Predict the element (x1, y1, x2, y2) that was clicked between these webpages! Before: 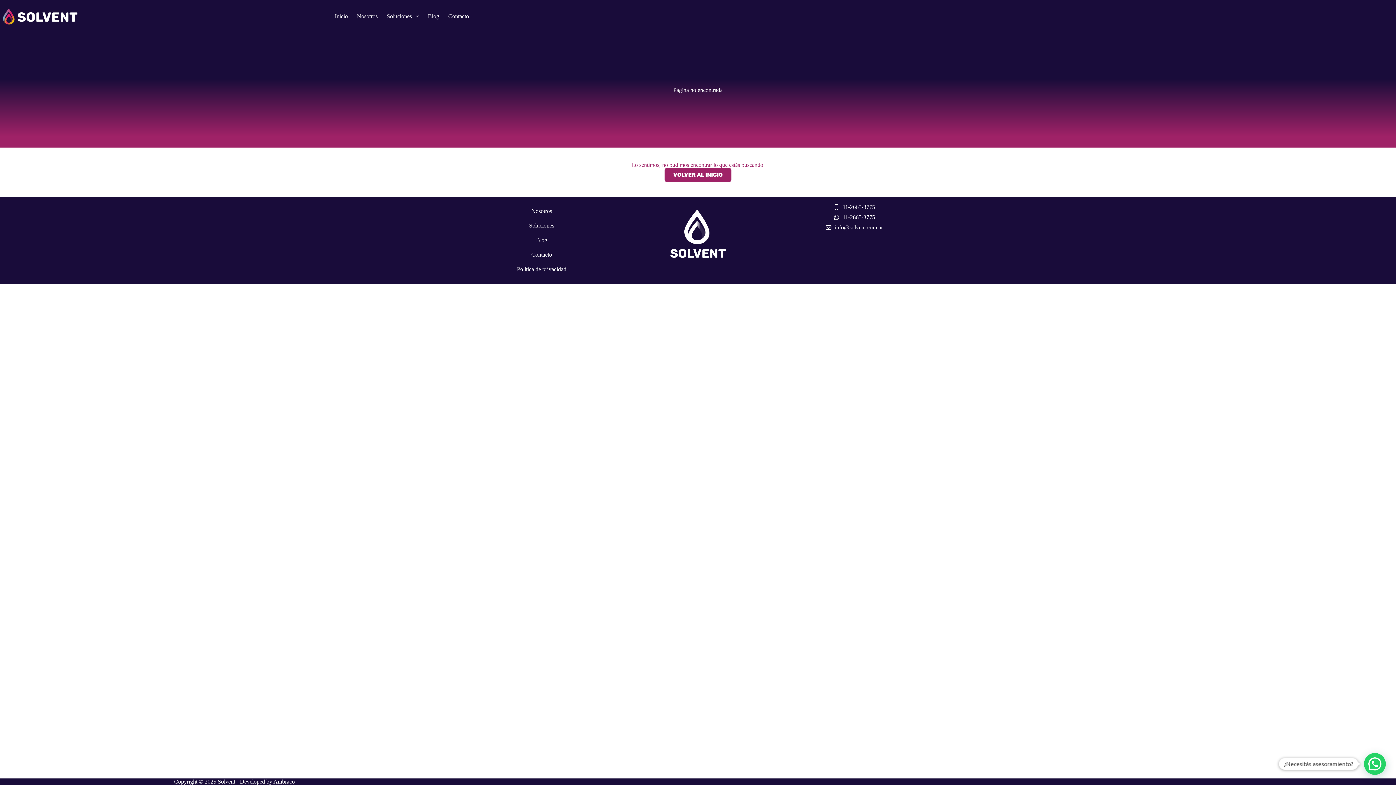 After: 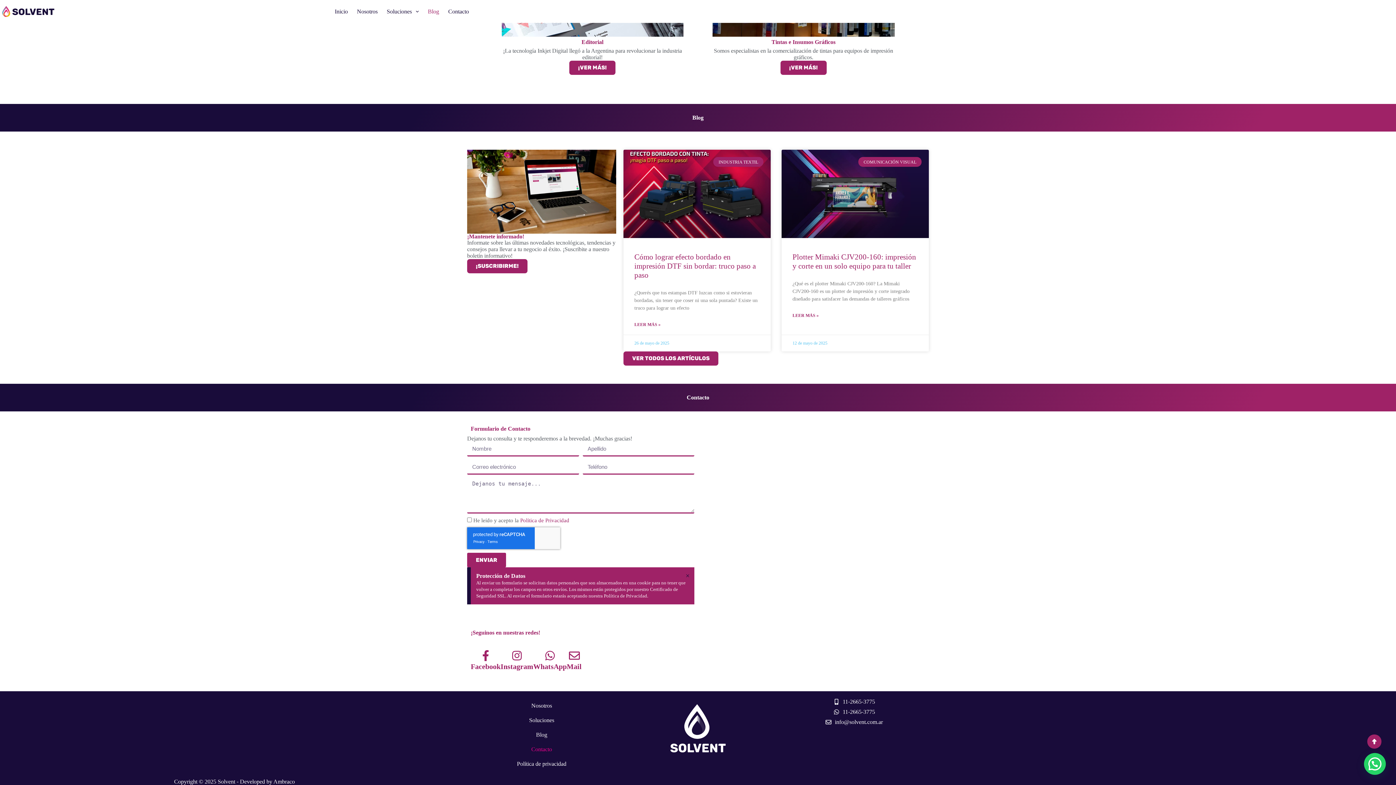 Action: bbox: (443, 0, 469, 32) label: Contacto